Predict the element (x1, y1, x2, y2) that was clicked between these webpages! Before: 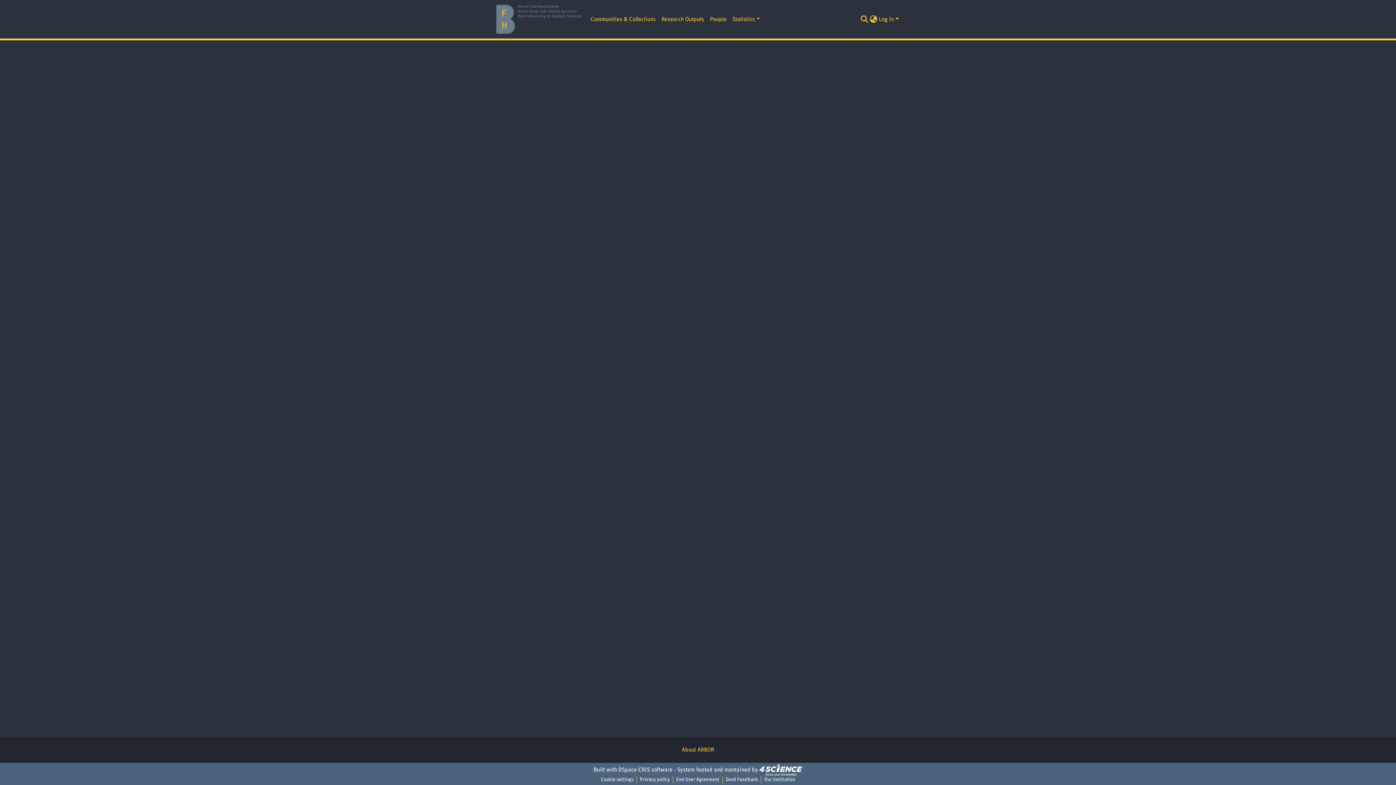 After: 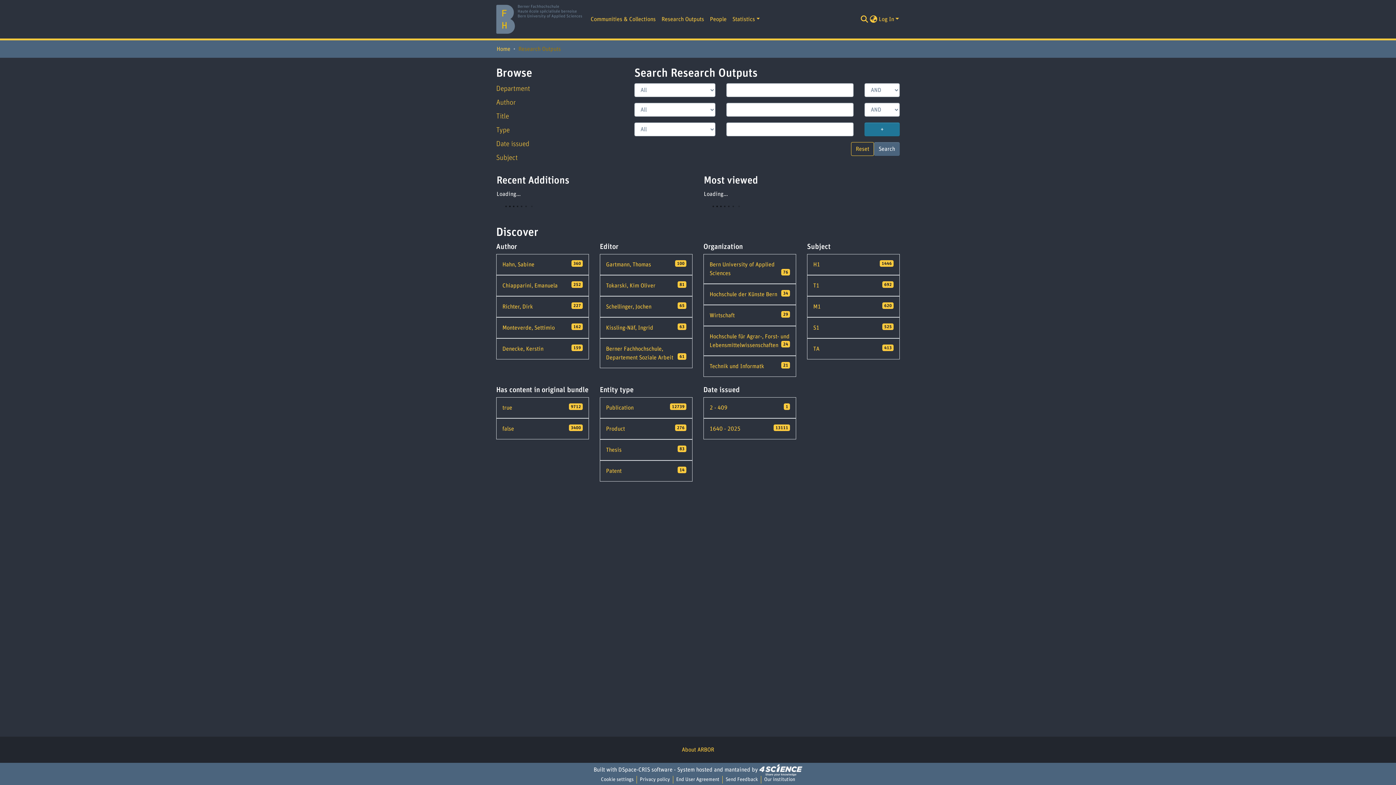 Action: bbox: (658, 12, 707, 26) label: Research Outputs